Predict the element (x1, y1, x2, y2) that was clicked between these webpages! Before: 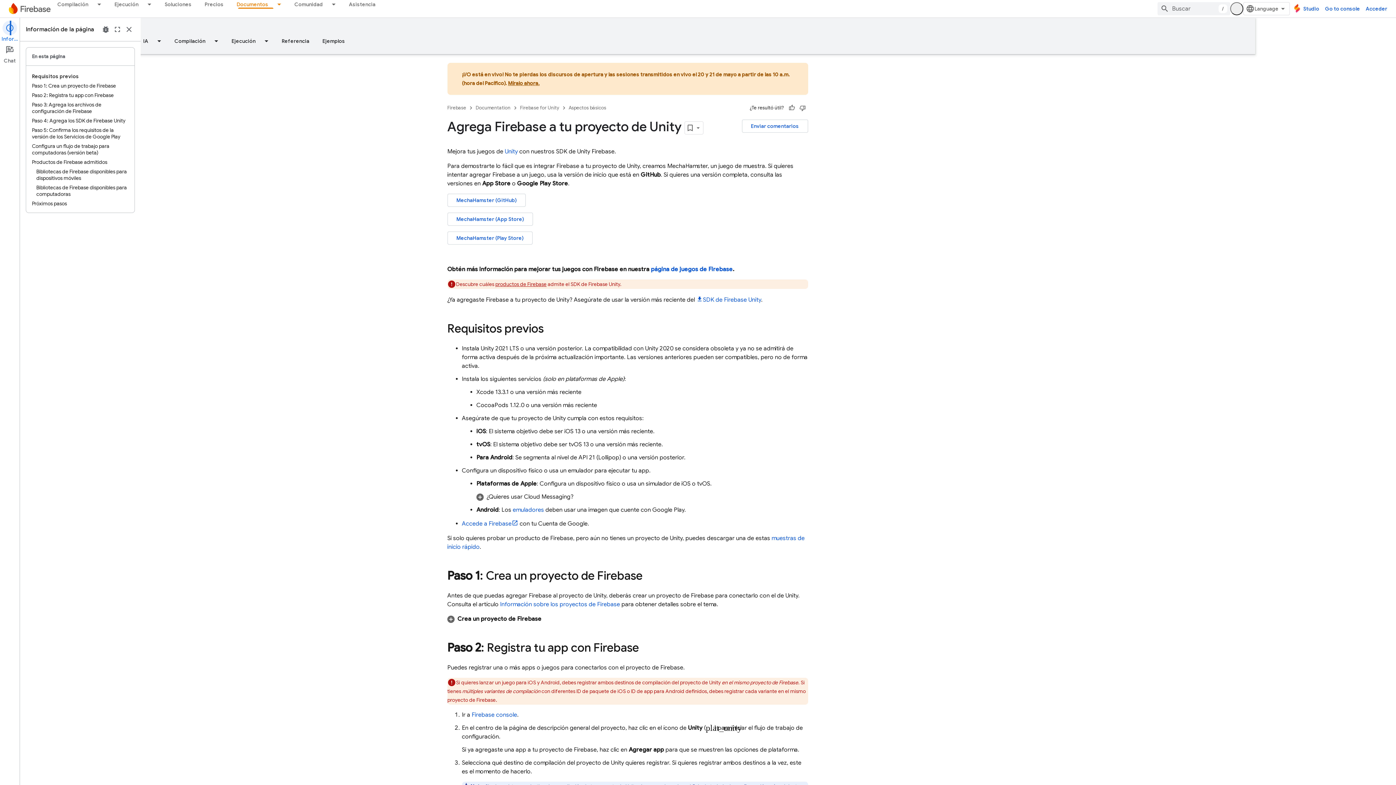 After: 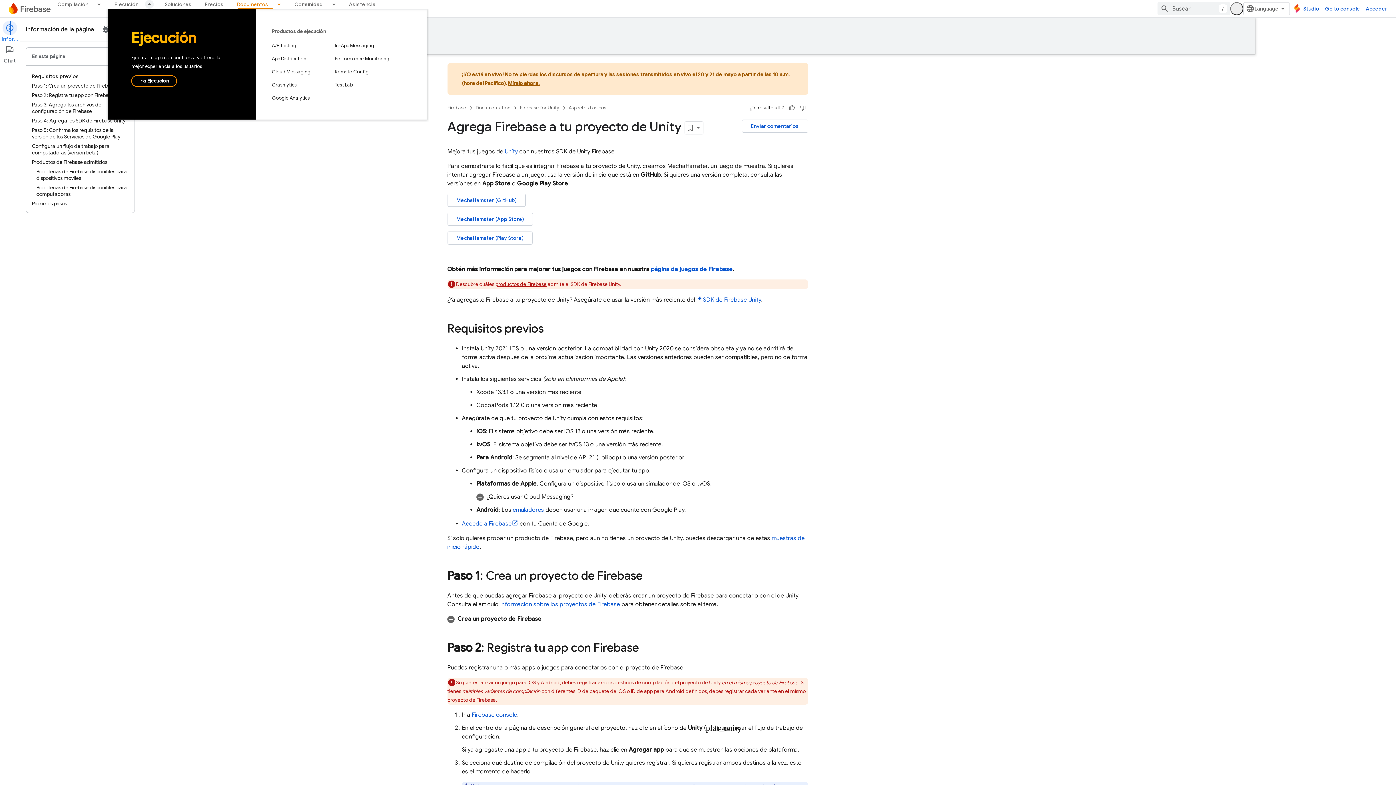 Action: bbox: (145, 0, 158, 8) label: Menú desplegable de Ejecución